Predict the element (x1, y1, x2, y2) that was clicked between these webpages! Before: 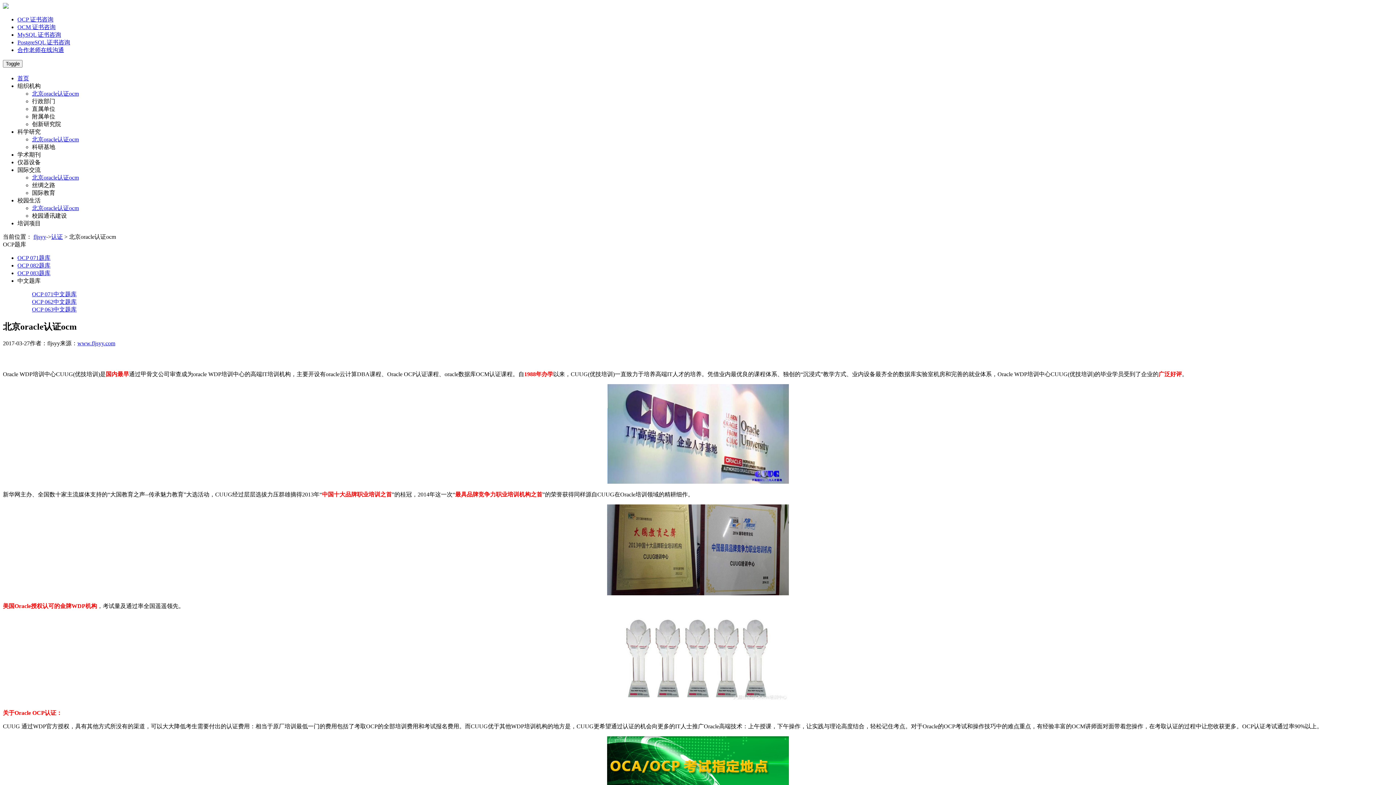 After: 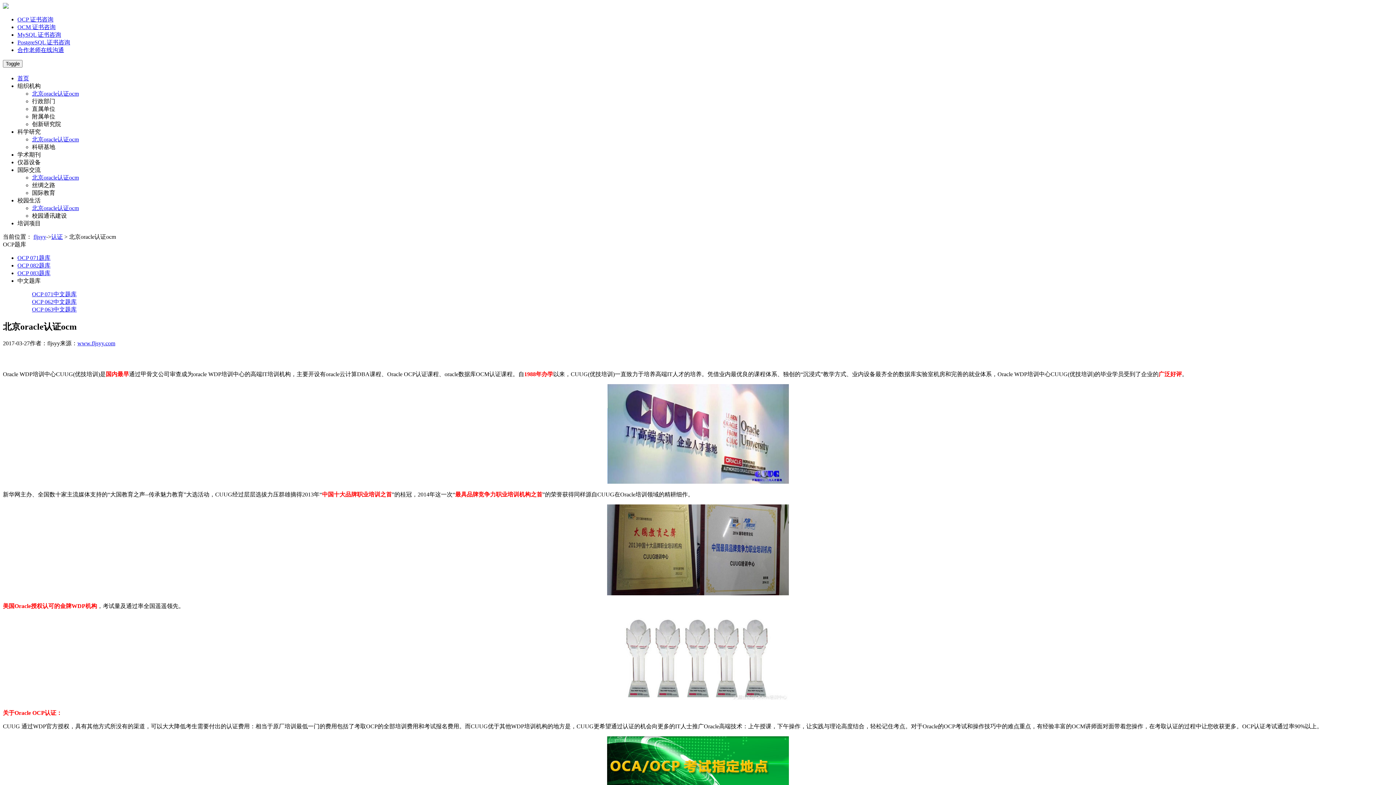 Action: label: 组织机构 bbox: (17, 82, 40, 89)